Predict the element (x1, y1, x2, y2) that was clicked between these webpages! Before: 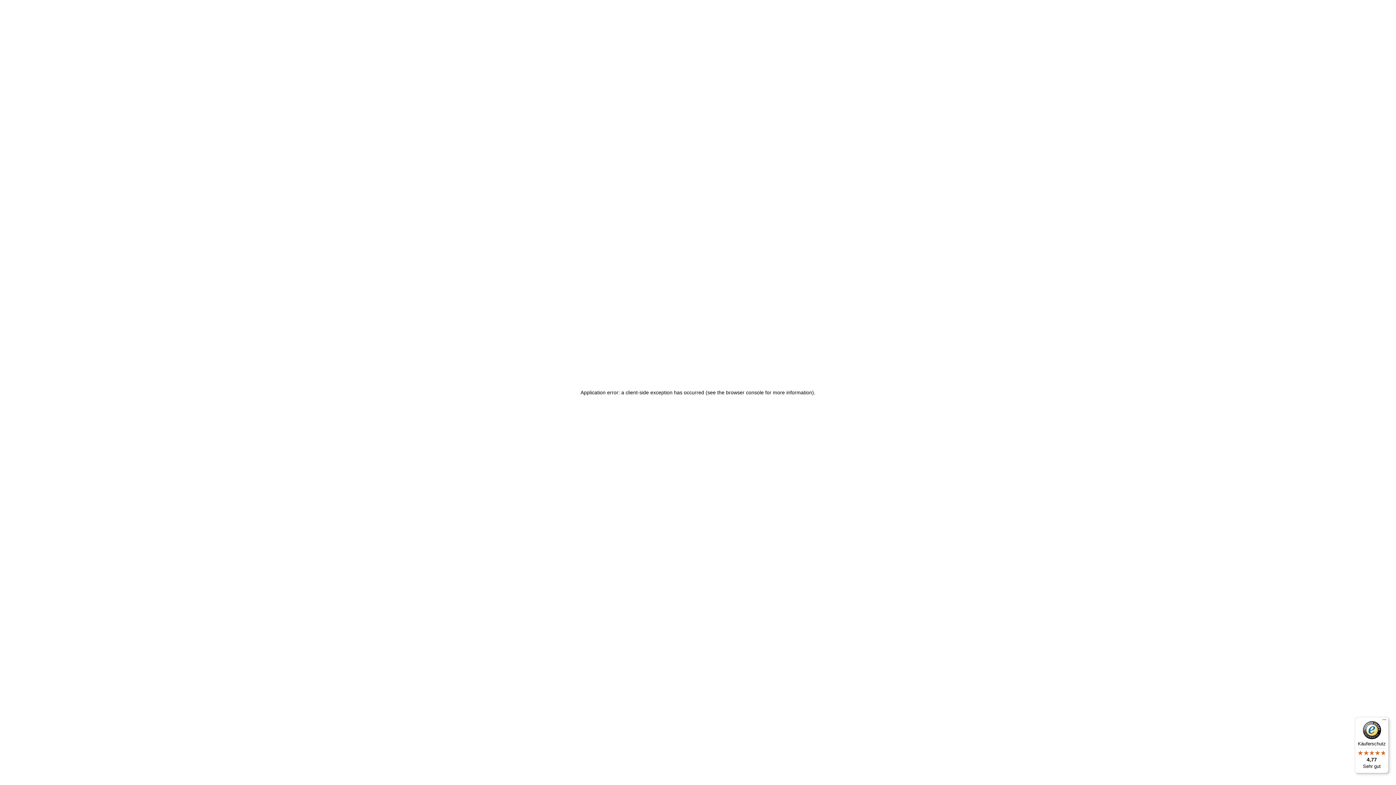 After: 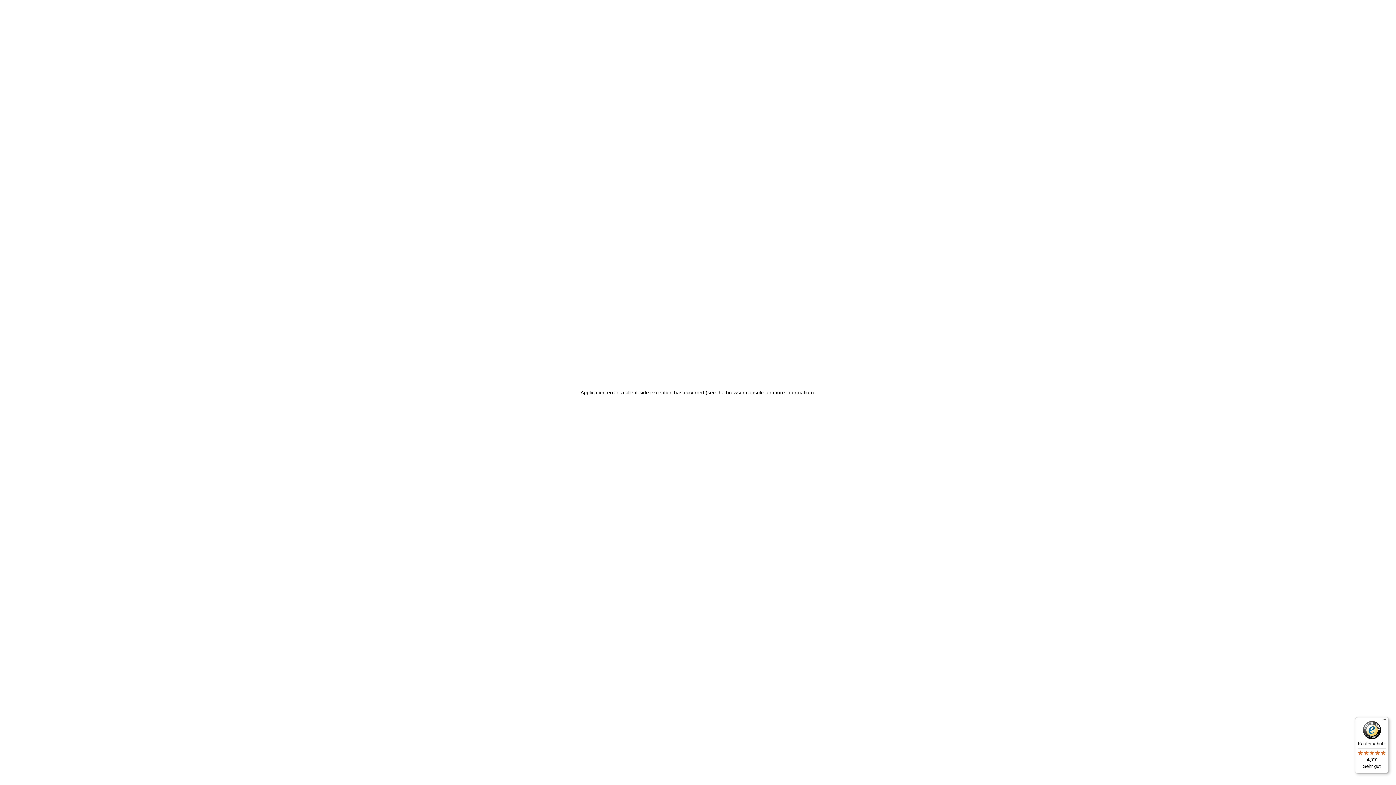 Action: label: Käuferschutz

4,77

Sehr gut bbox: (1355, 717, 1389, 773)